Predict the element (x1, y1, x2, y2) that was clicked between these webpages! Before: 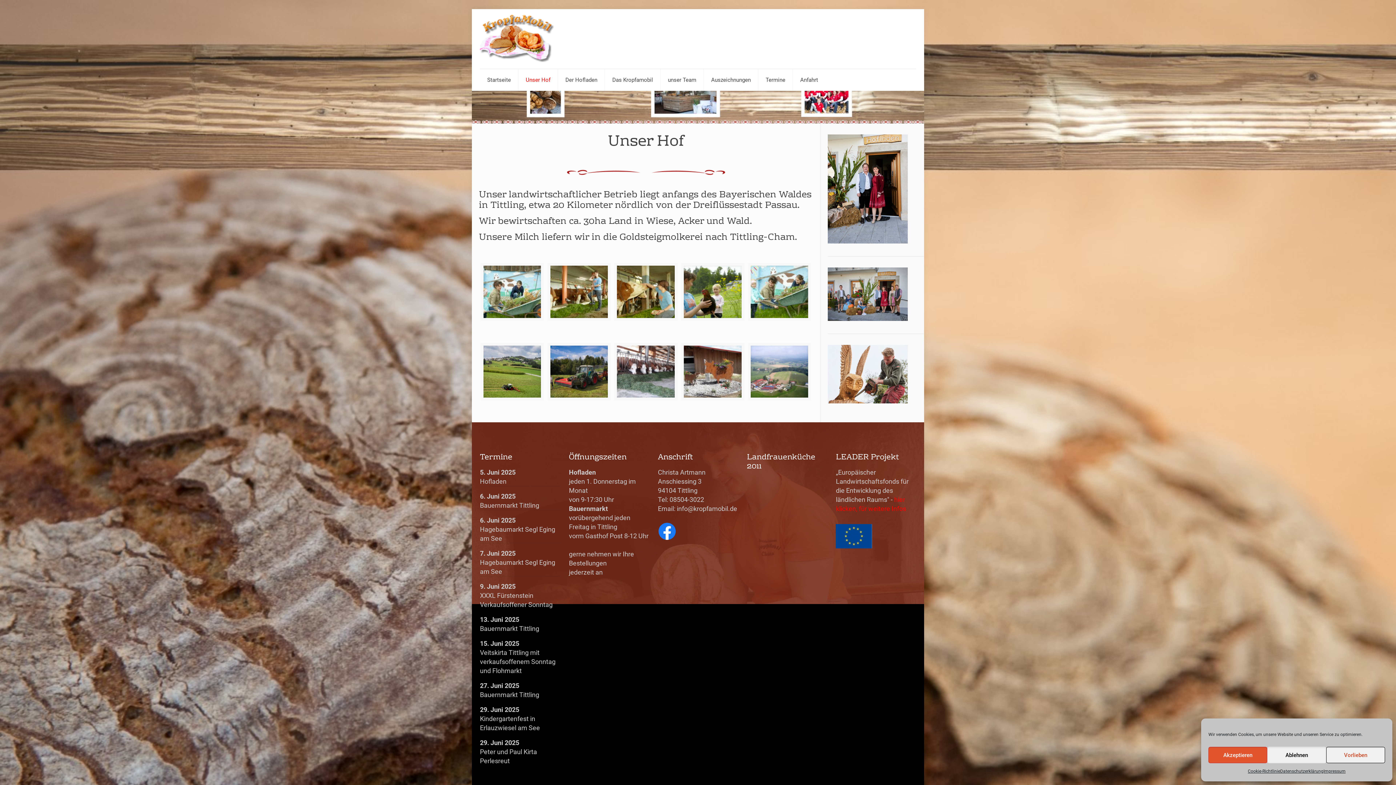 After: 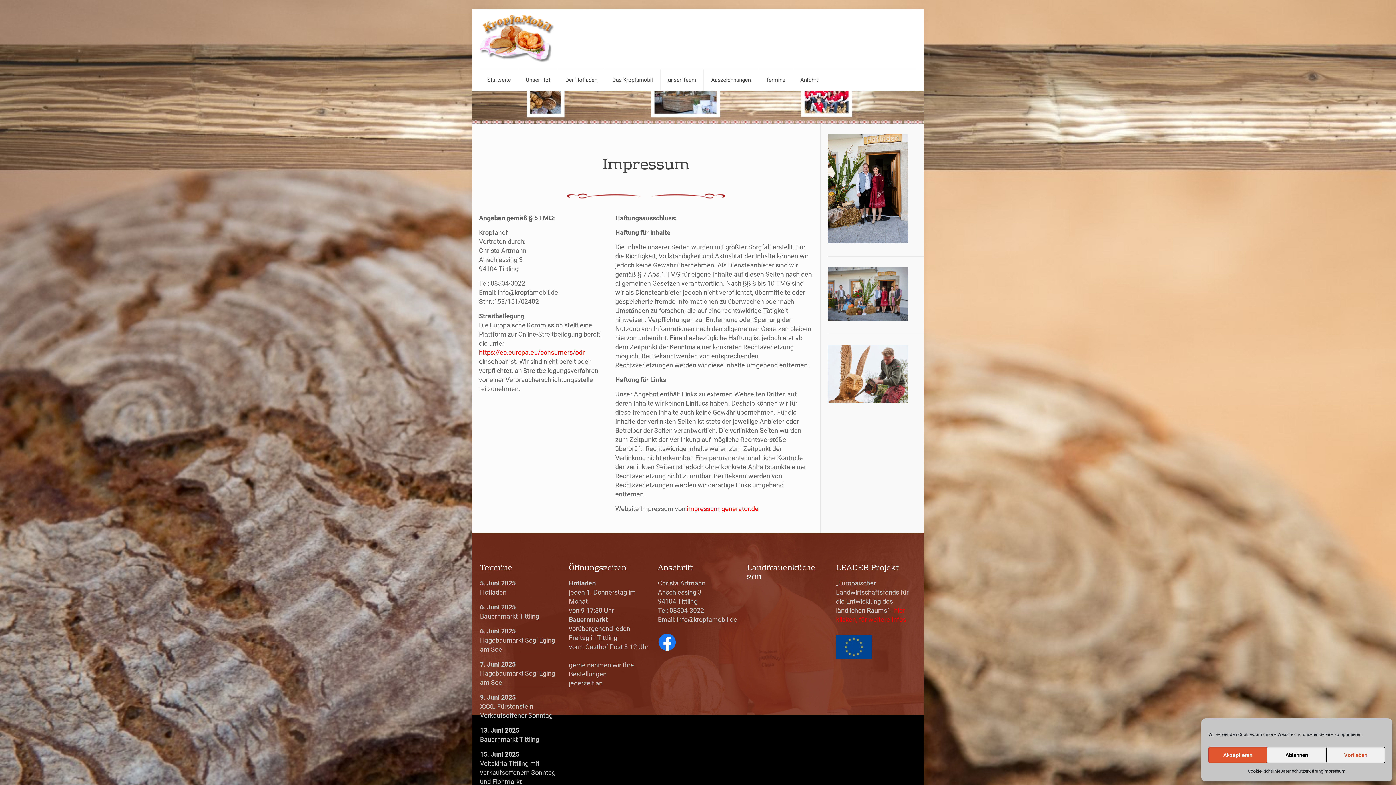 Action: bbox: (1323, 767, 1345, 776) label: Impressum